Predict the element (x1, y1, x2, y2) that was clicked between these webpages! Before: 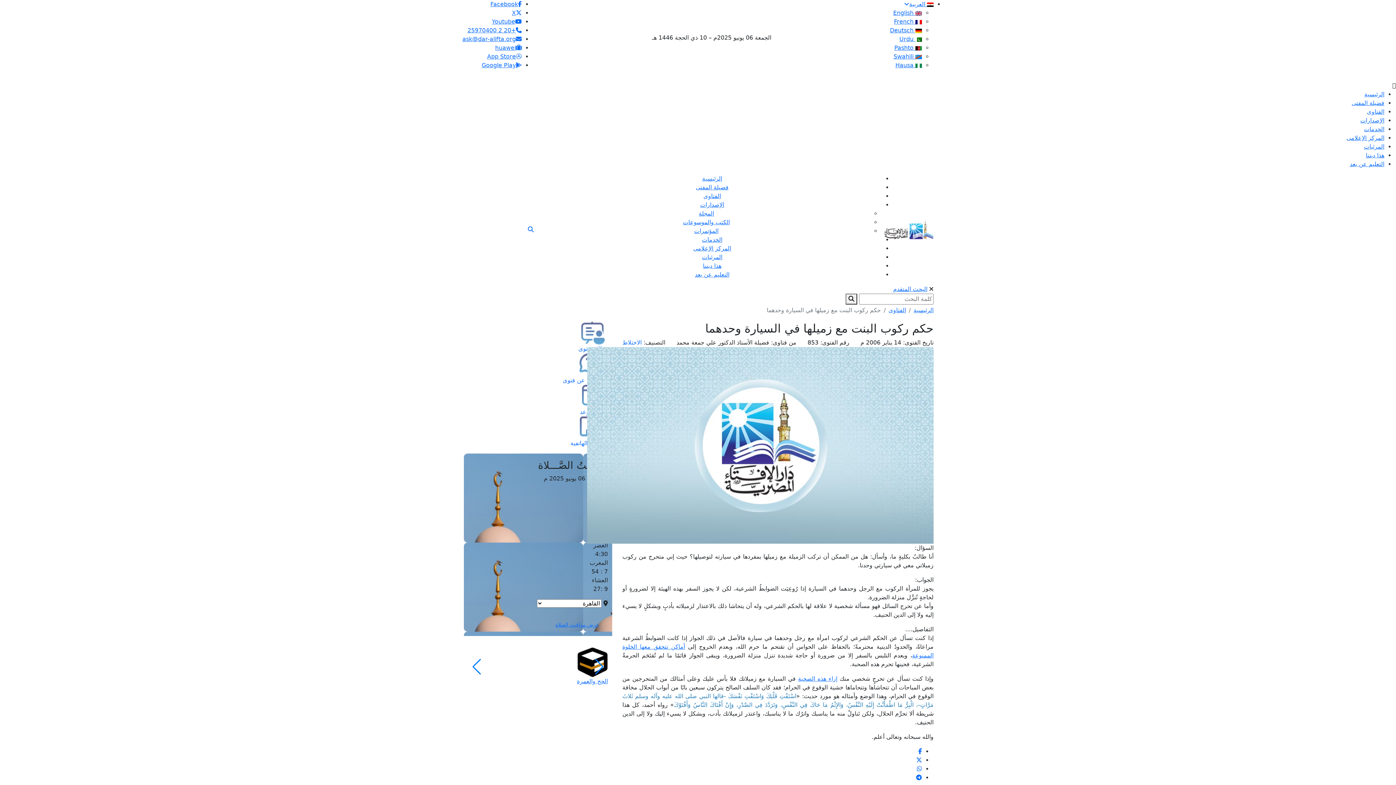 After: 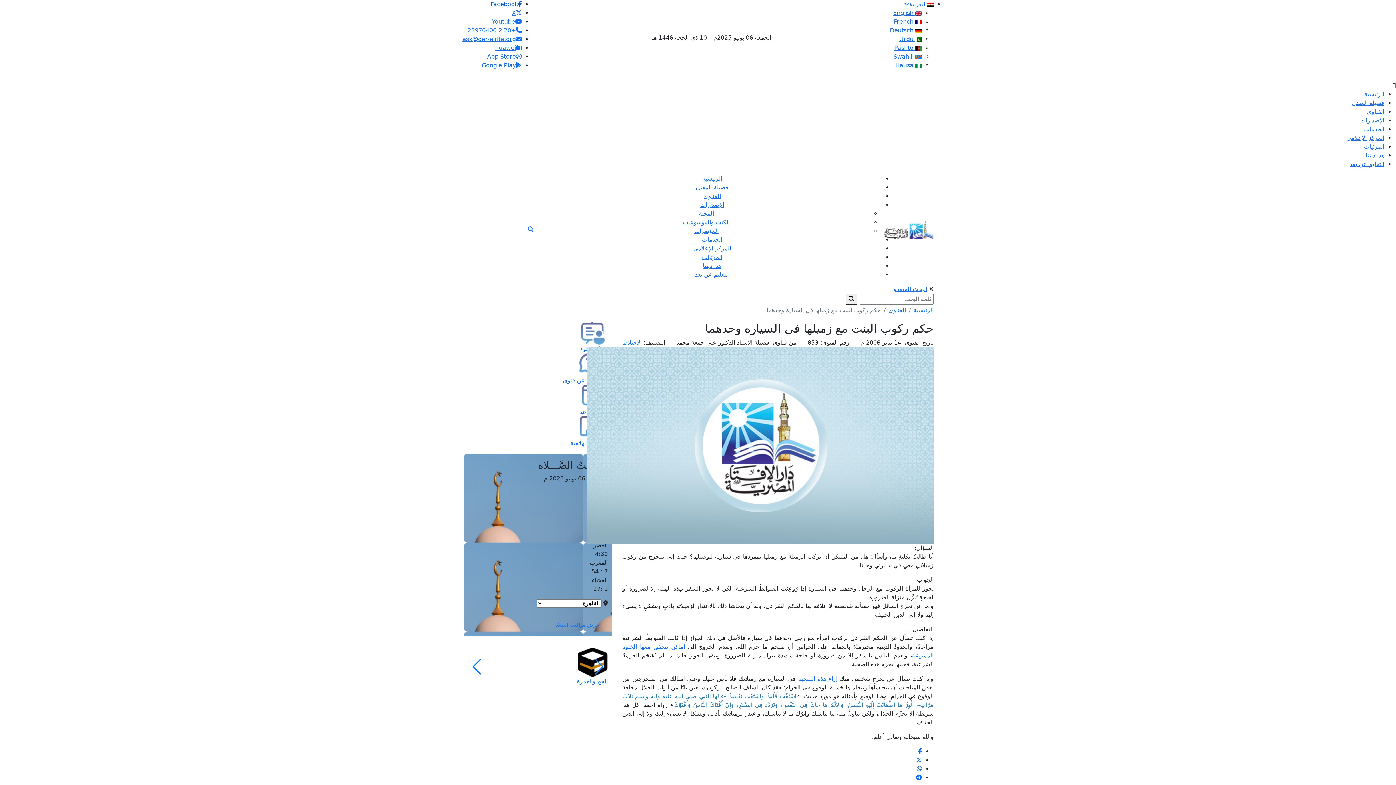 Action: bbox: (490, 0, 521, 7) label: Facebook